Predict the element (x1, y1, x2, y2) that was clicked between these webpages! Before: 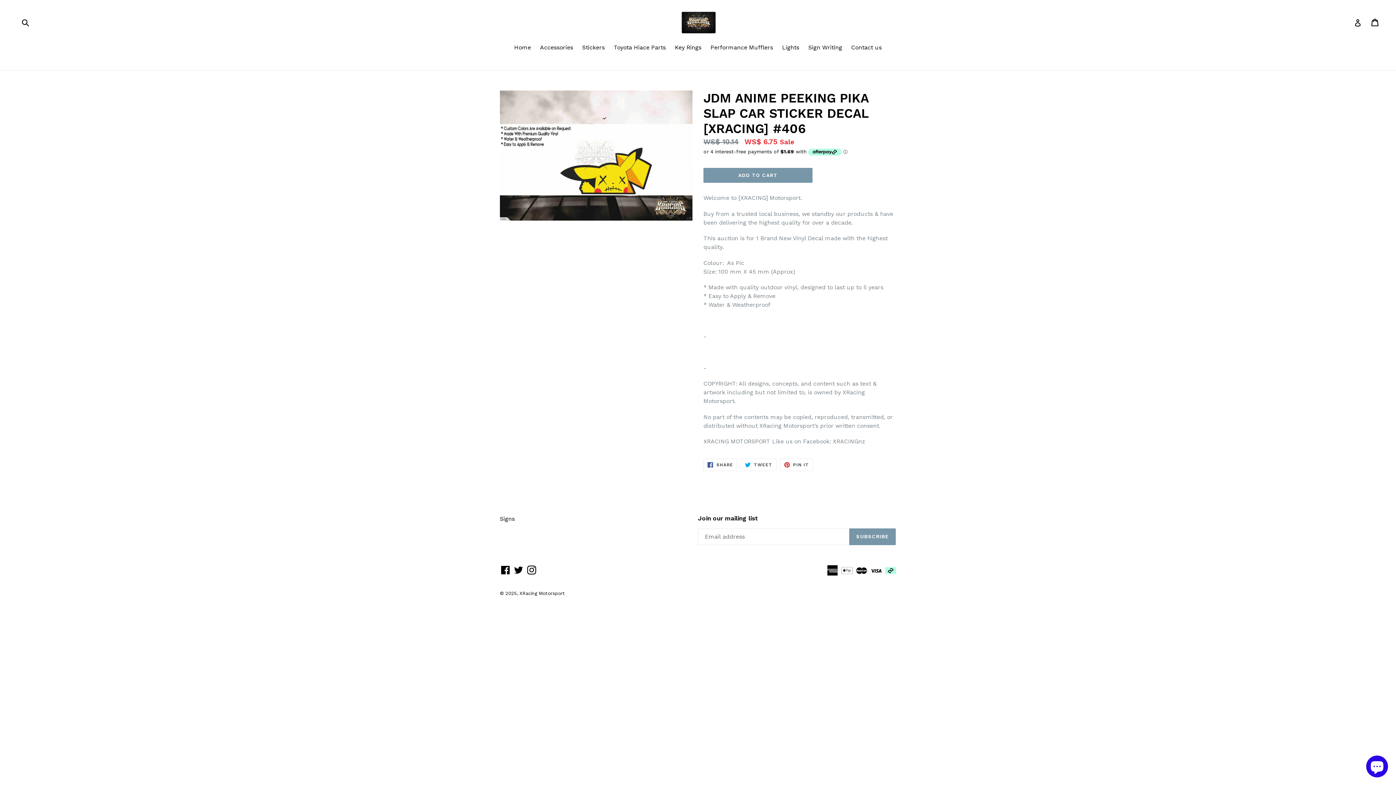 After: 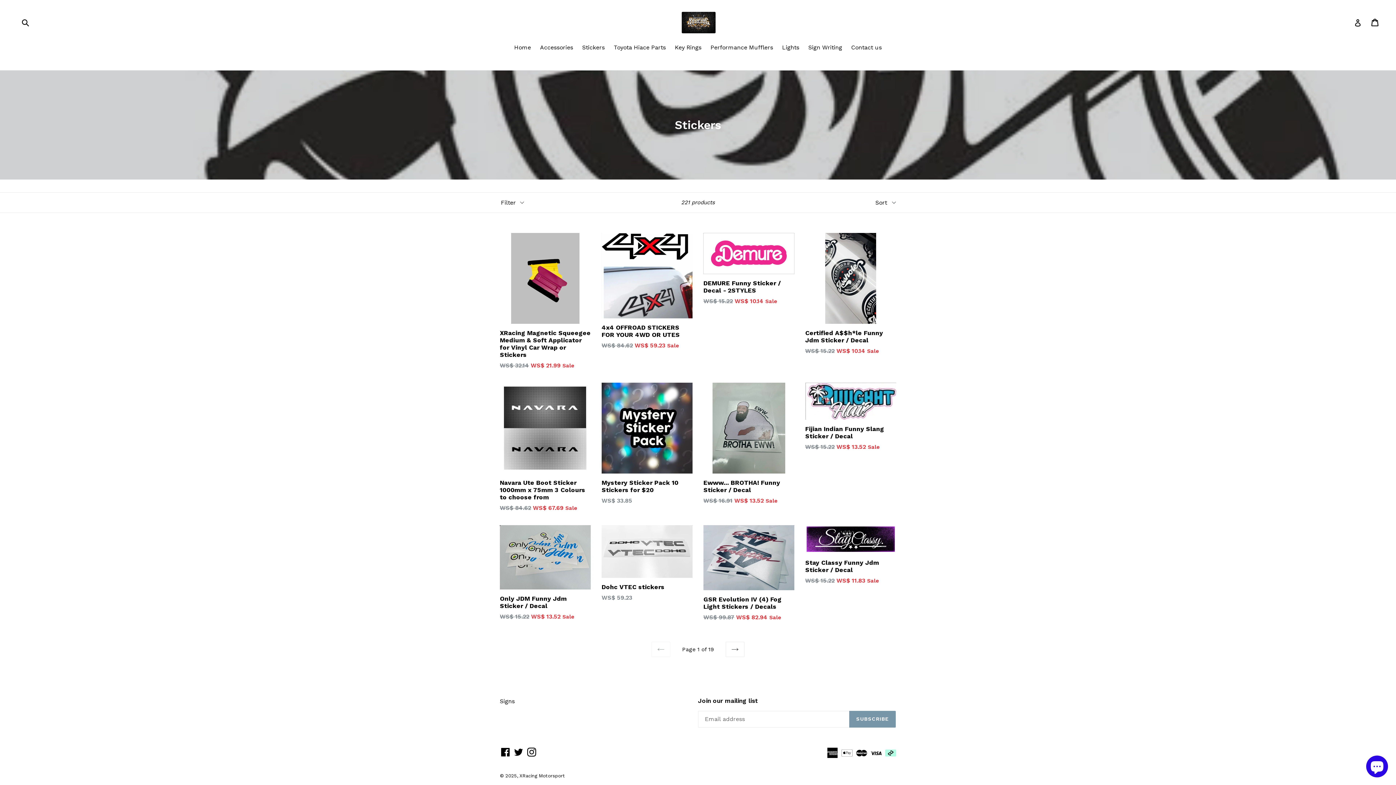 Action: bbox: (578, 43, 608, 53) label: Stickers